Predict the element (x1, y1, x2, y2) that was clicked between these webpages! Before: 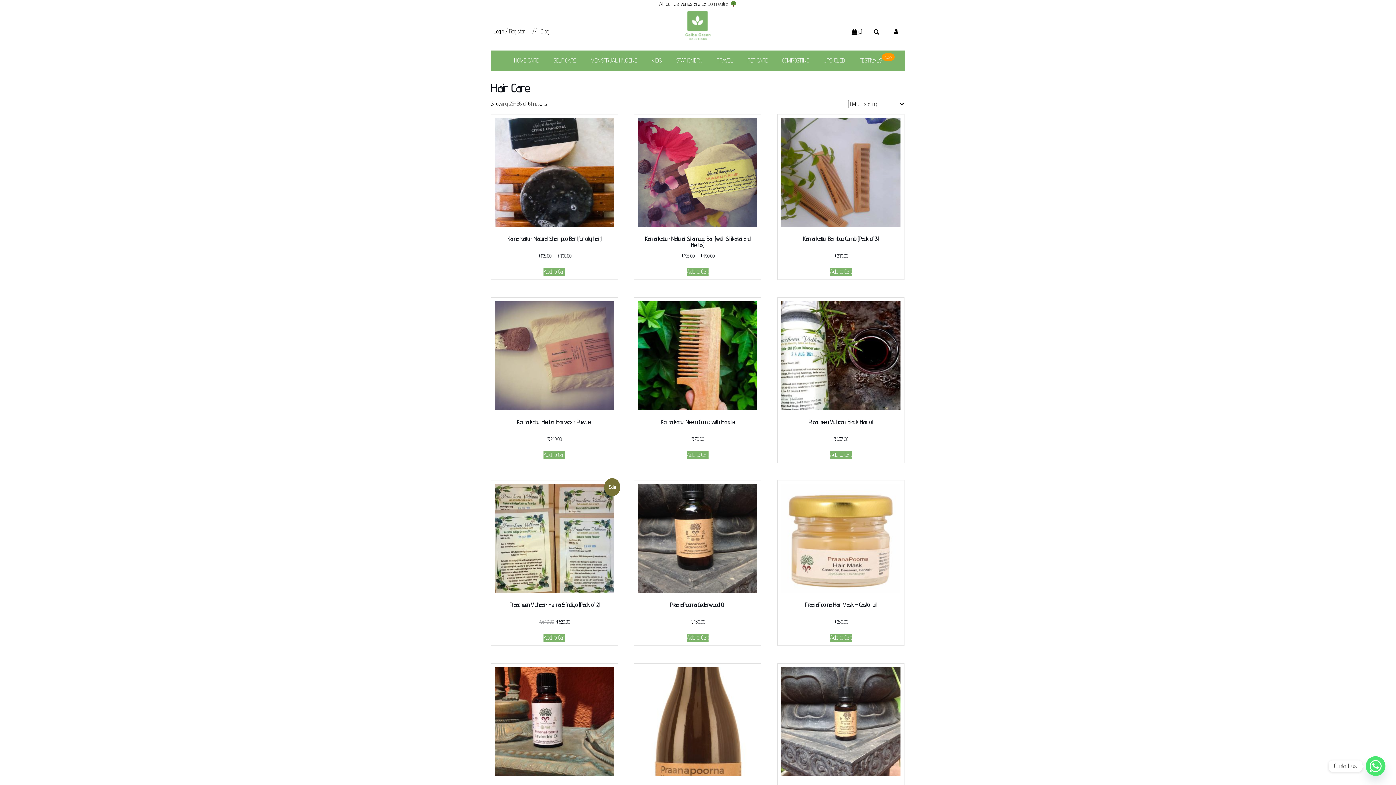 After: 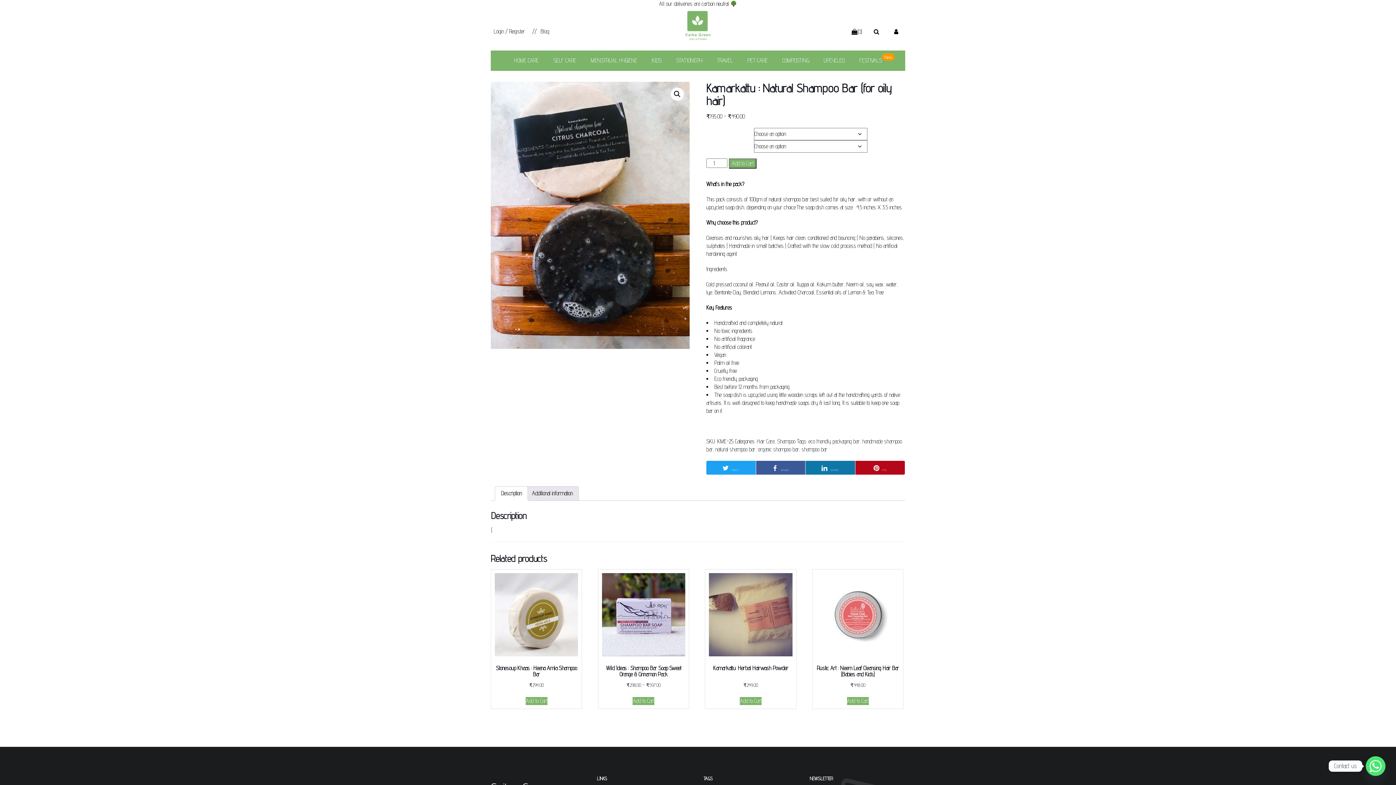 Action: label: Kamarkattu : Natural Shampoo Bar (for oily hair)
₹195.00 – ₹490.00 bbox: (494, 118, 614, 259)